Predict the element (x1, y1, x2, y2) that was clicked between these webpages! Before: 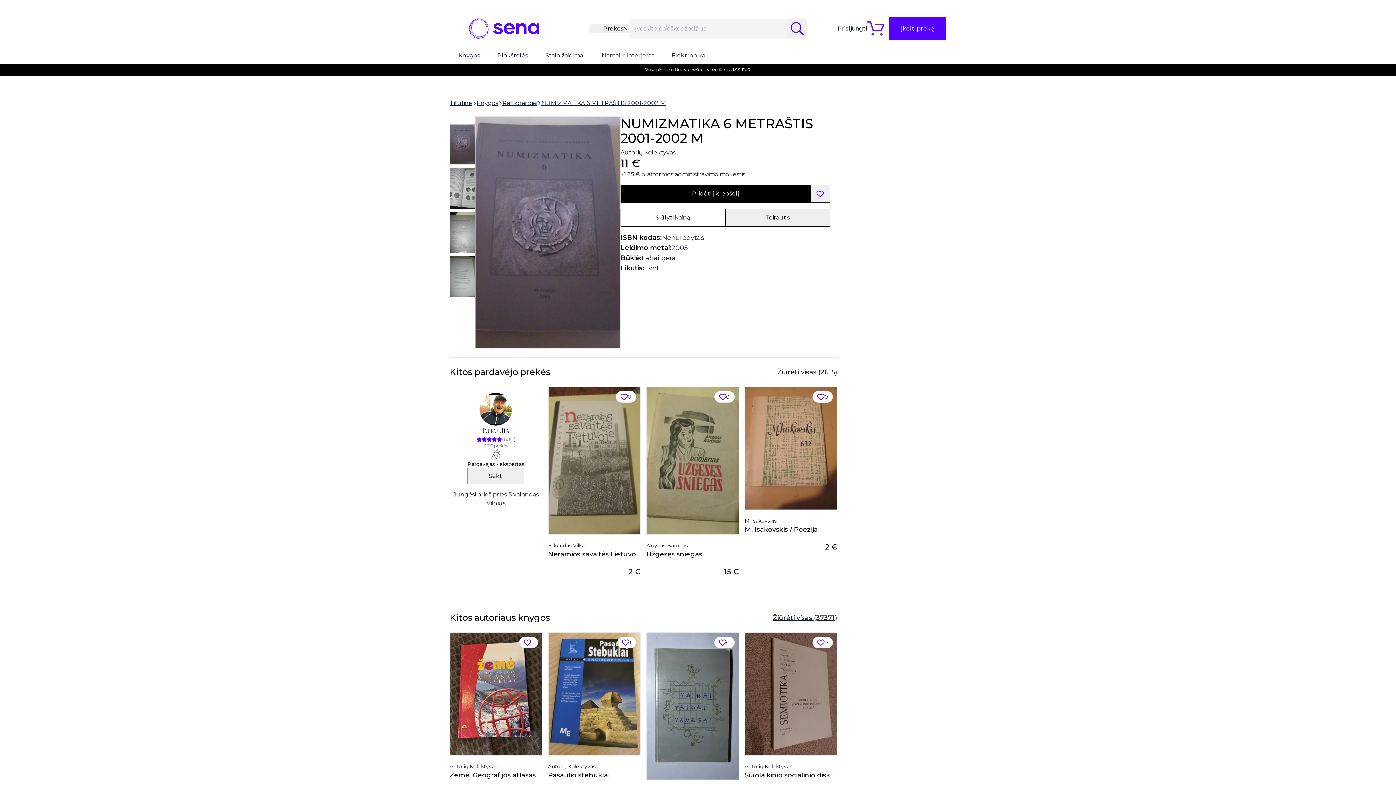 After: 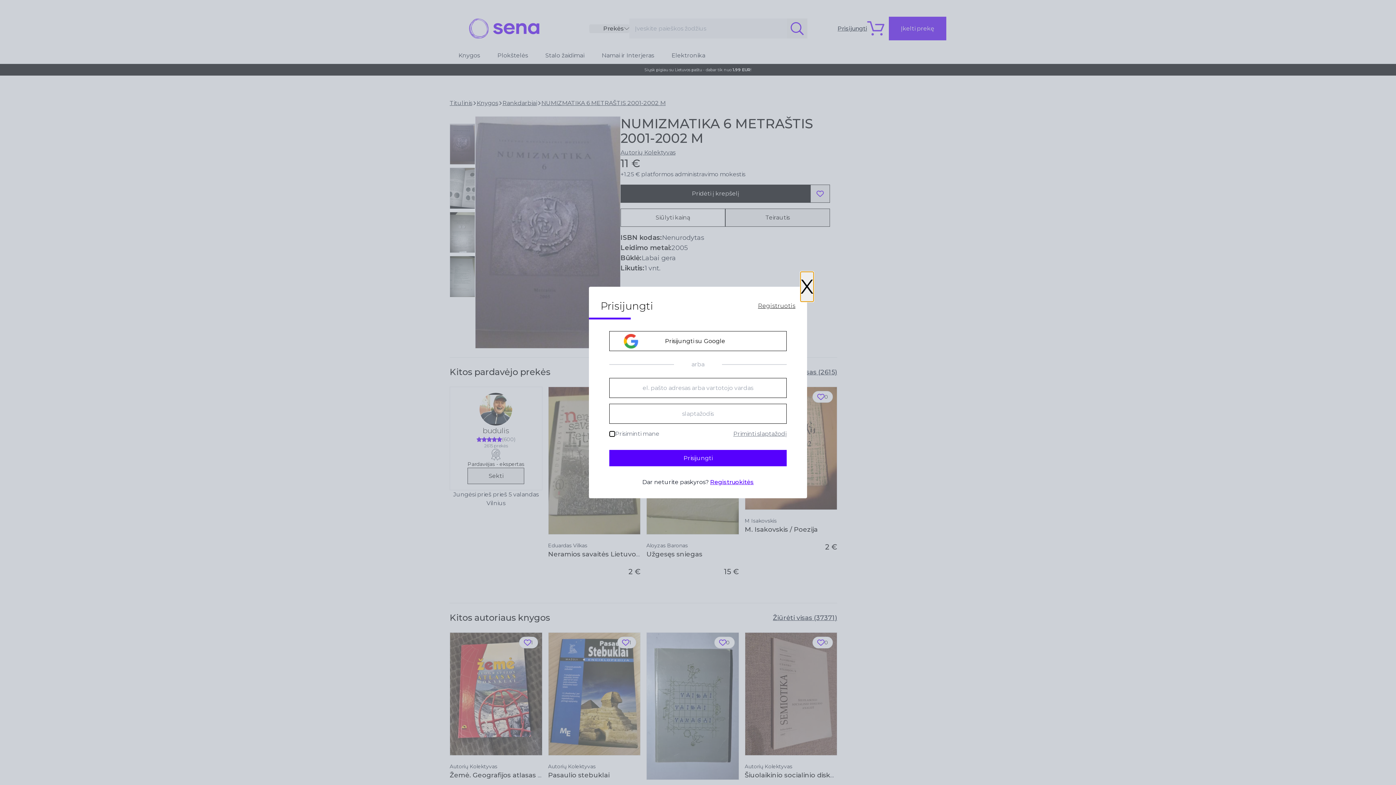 Action: bbox: (837, 24, 867, 32) label: Prisijungti